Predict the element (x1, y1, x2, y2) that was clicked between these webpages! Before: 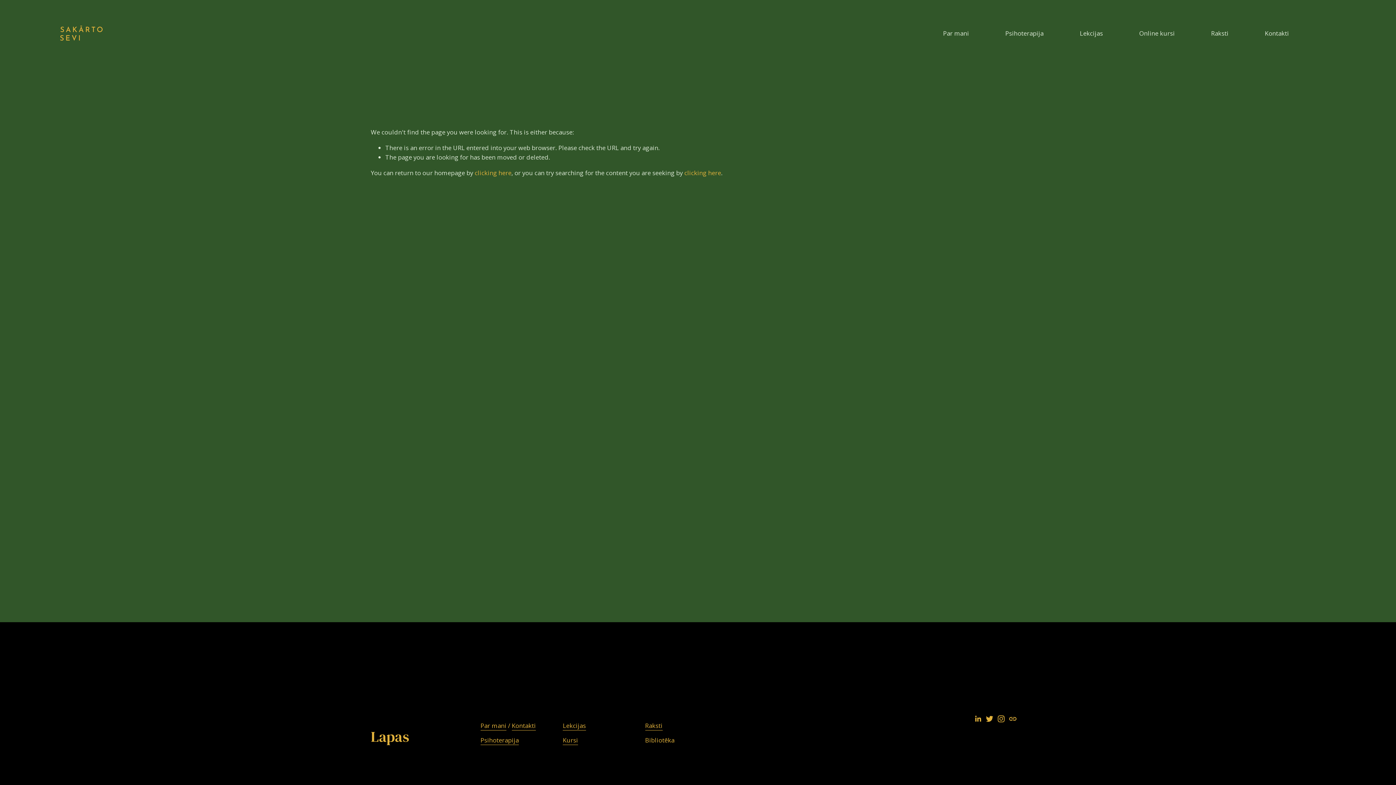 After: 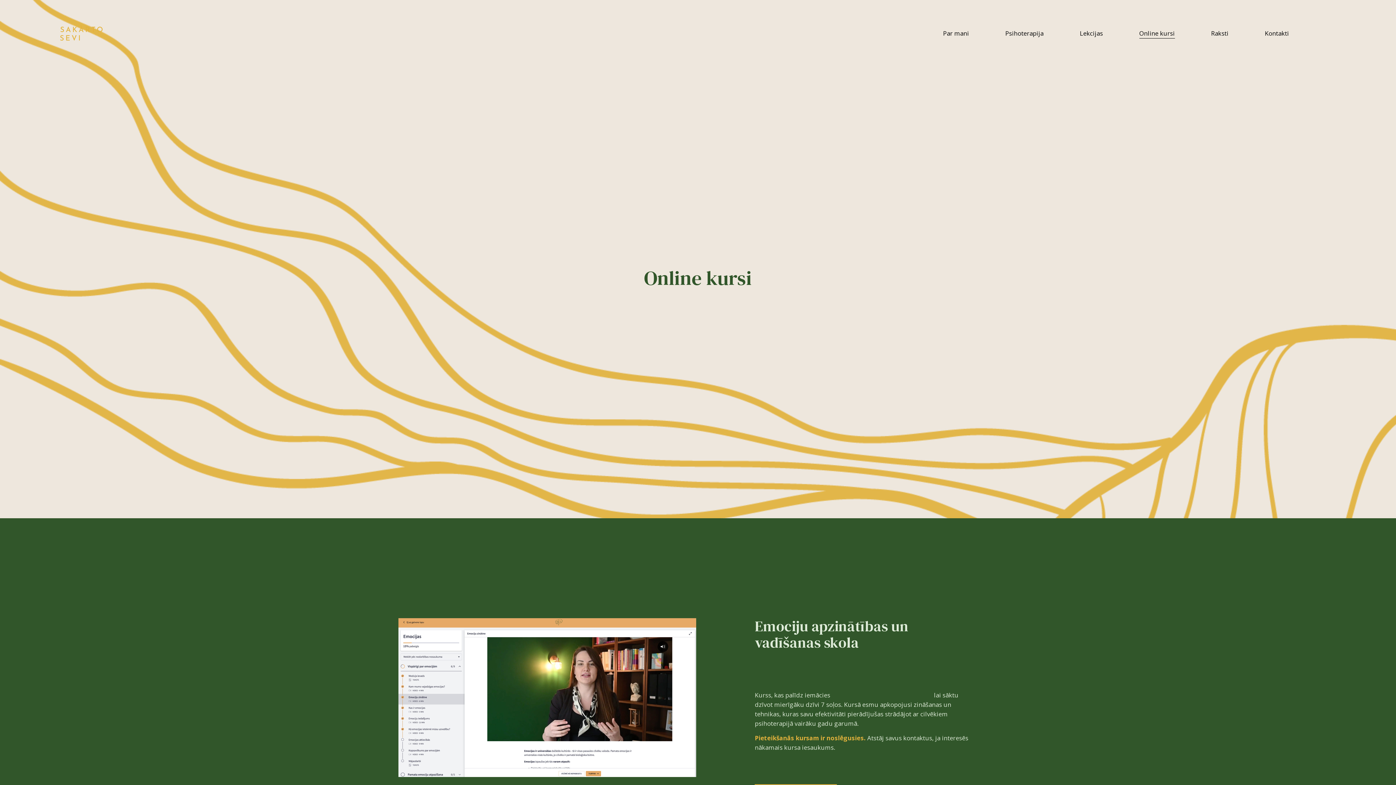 Action: label: Online kursi bbox: (1139, 28, 1175, 38)